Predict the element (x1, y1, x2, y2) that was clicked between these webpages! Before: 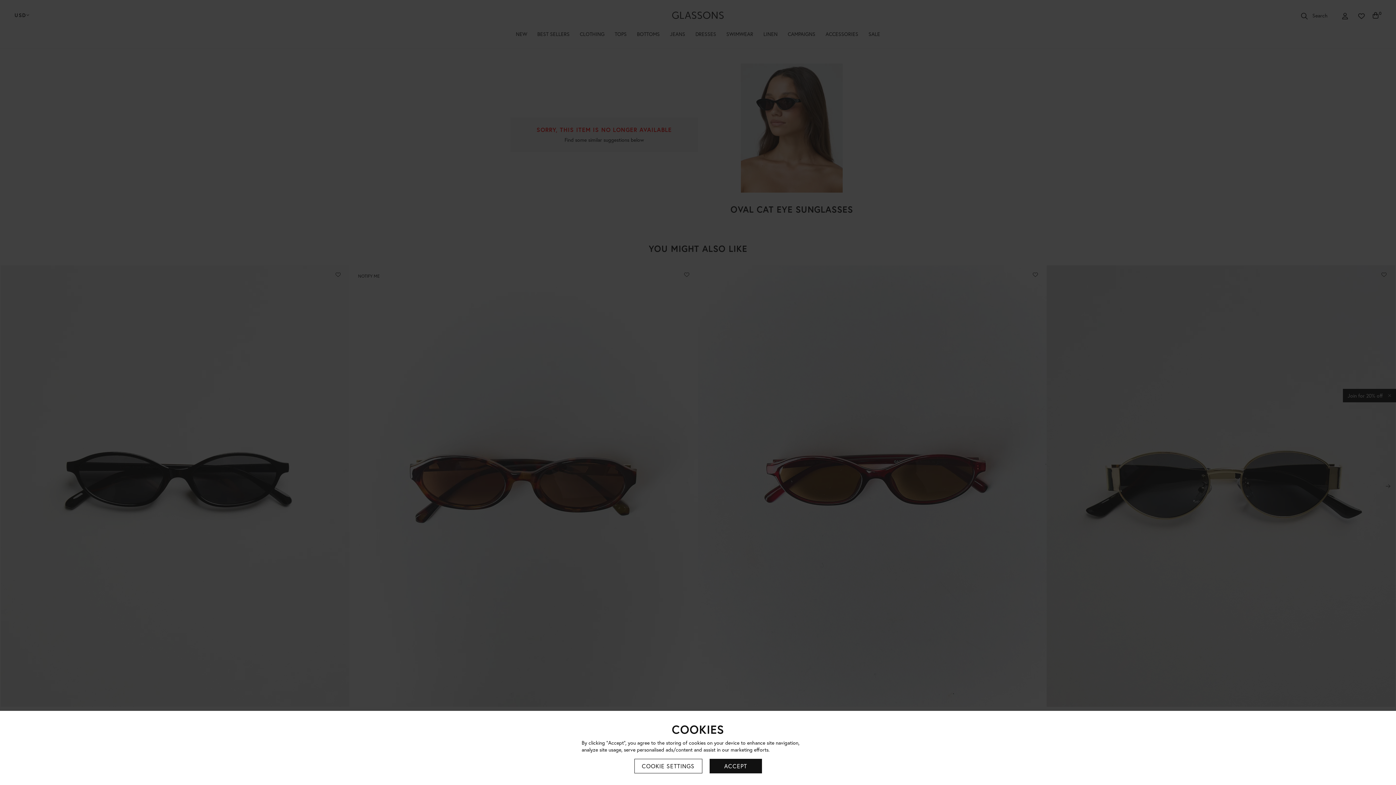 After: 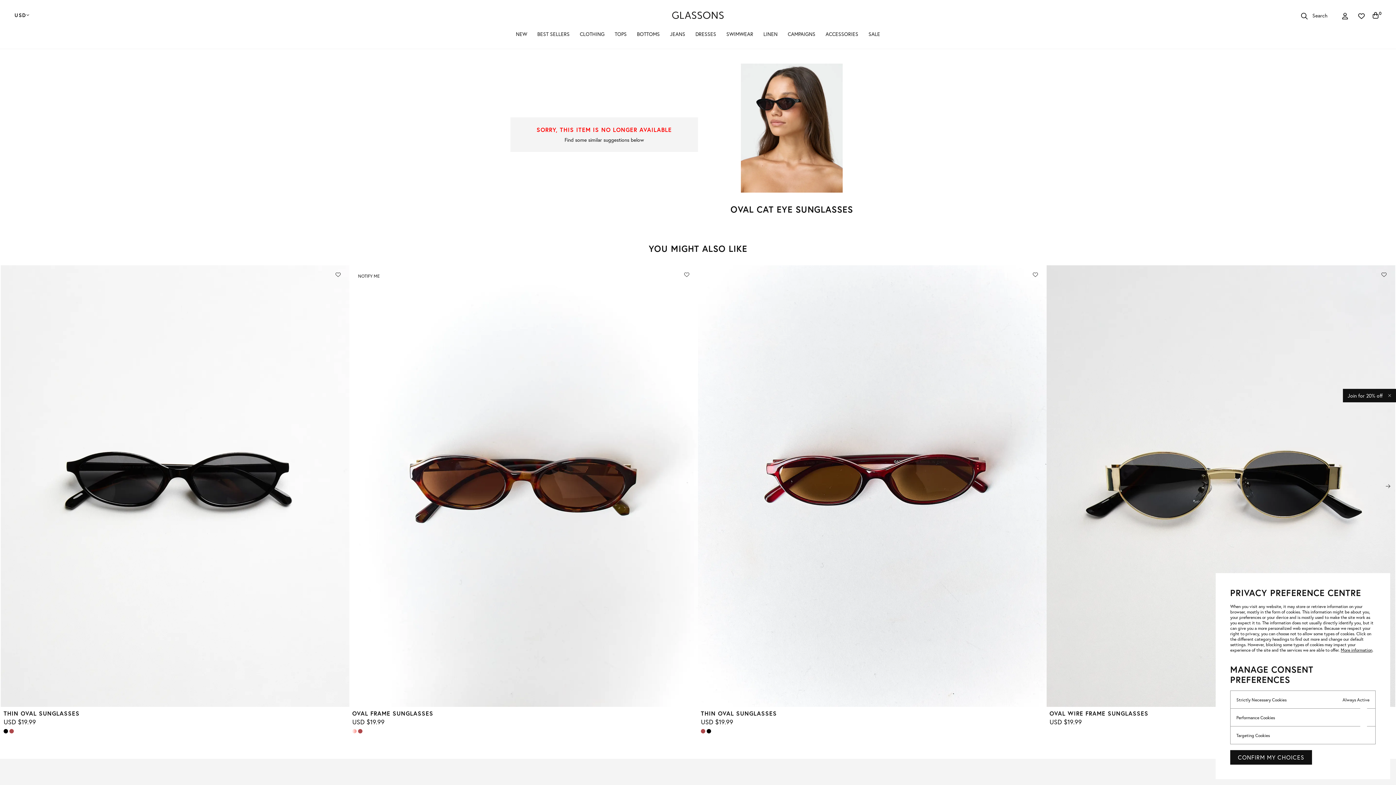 Action: bbox: (634, 759, 702, 773) label: COOKIE SETTINGS